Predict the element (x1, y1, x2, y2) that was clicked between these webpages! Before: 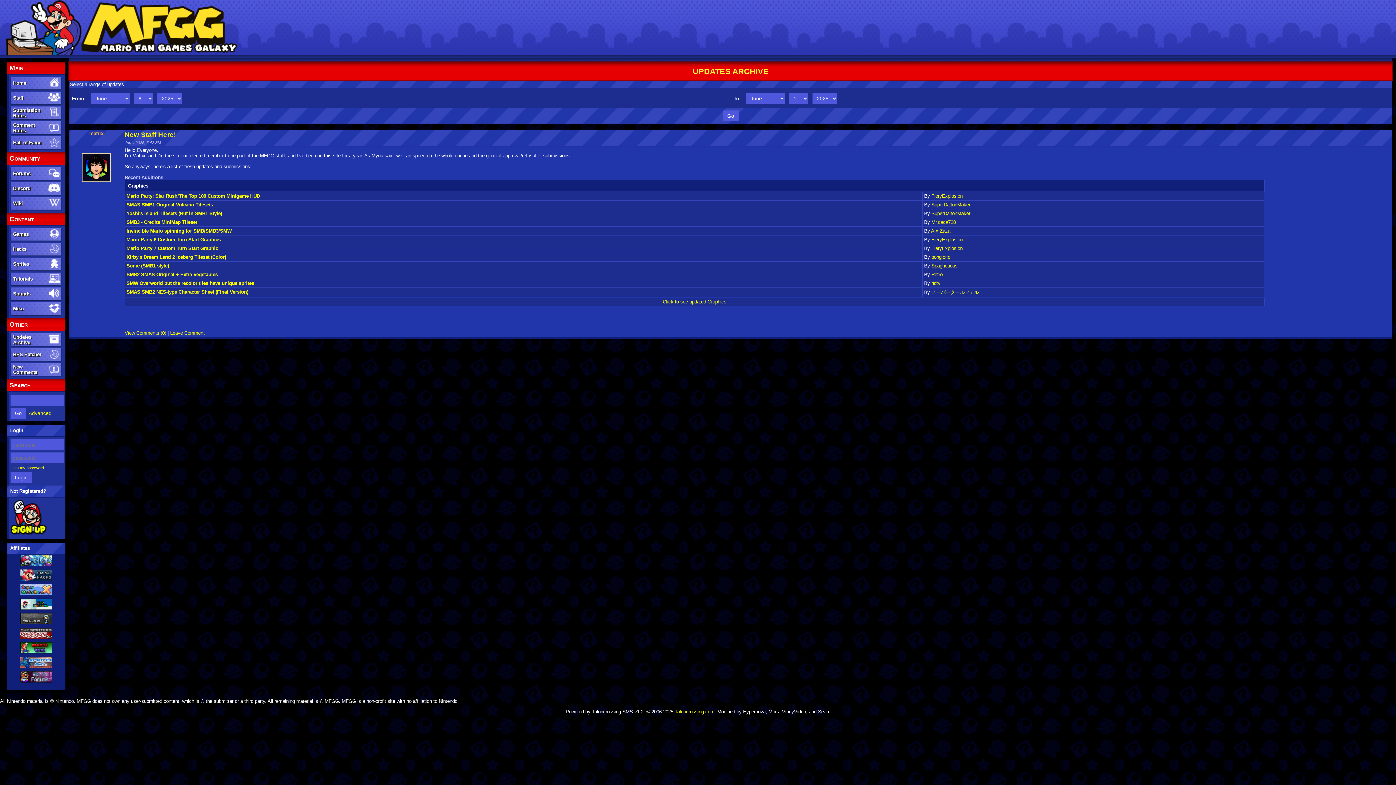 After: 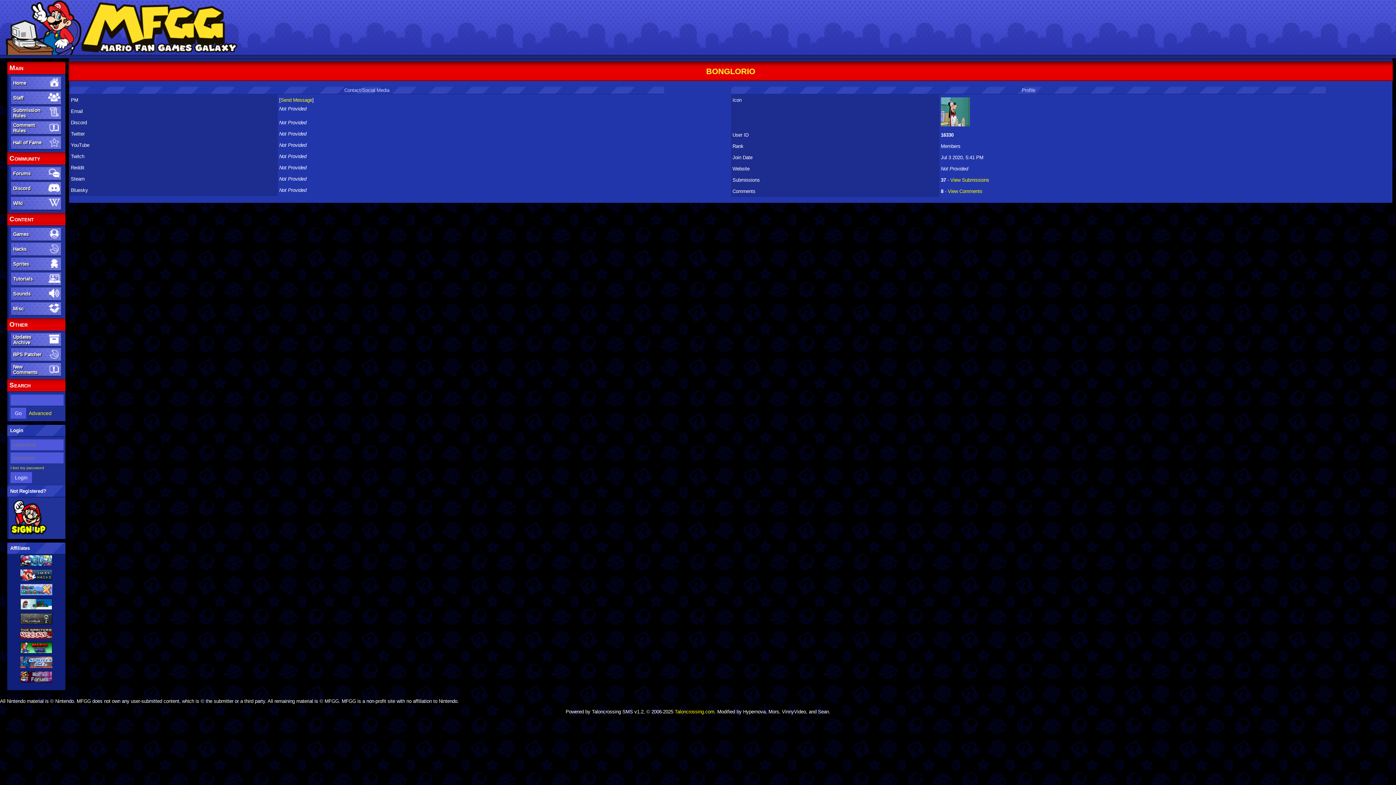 Action: label: bonglorio bbox: (931, 254, 950, 260)